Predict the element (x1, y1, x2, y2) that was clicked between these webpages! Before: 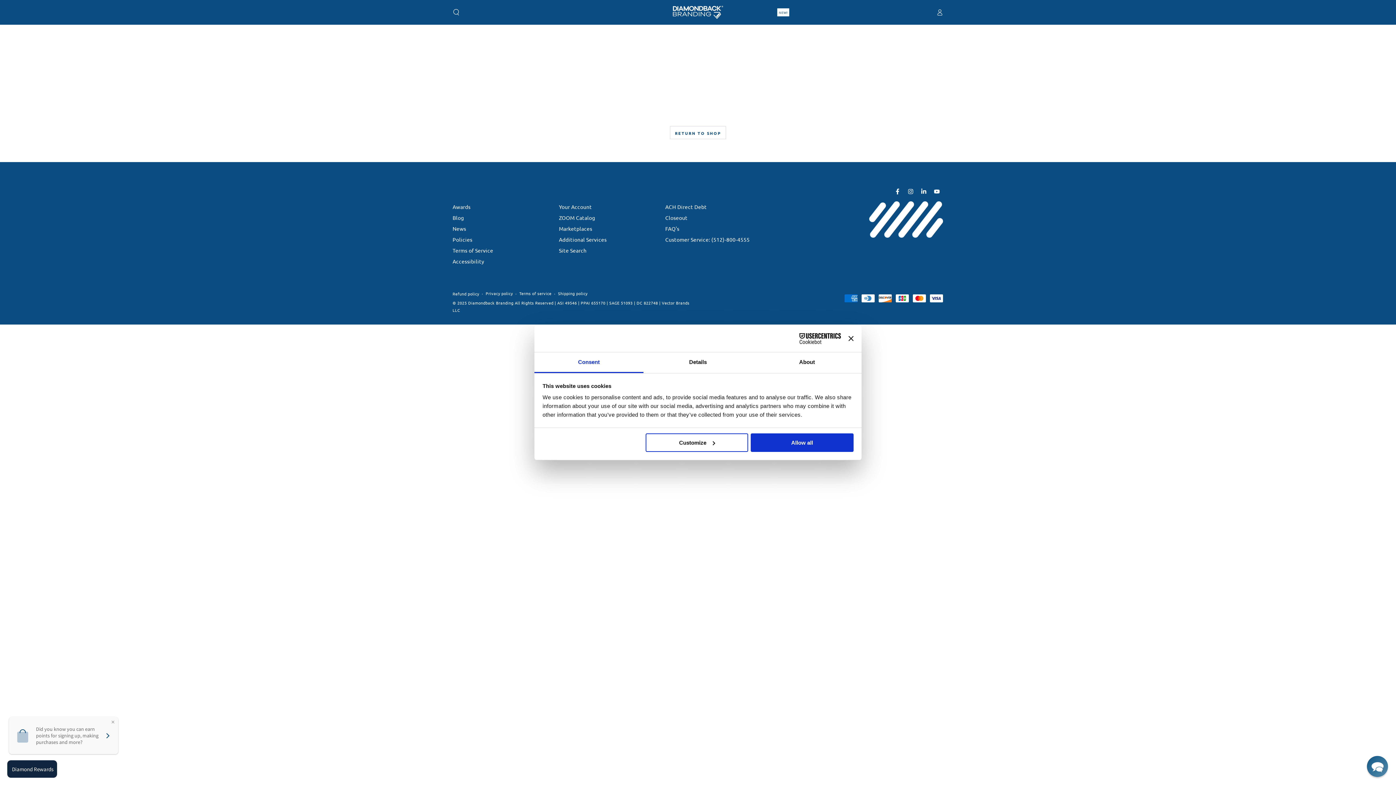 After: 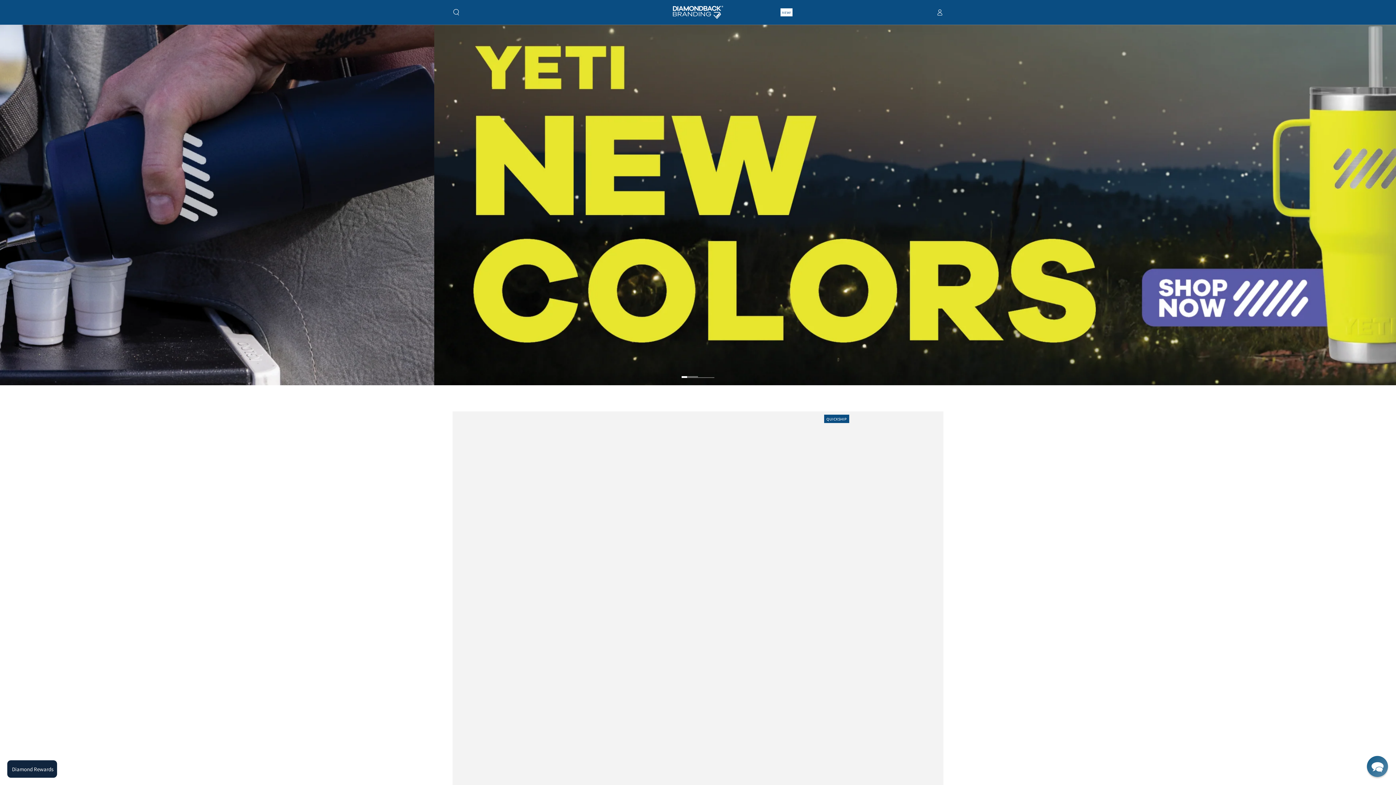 Action: bbox: (468, 299, 513, 305) label: Diamondback Branding